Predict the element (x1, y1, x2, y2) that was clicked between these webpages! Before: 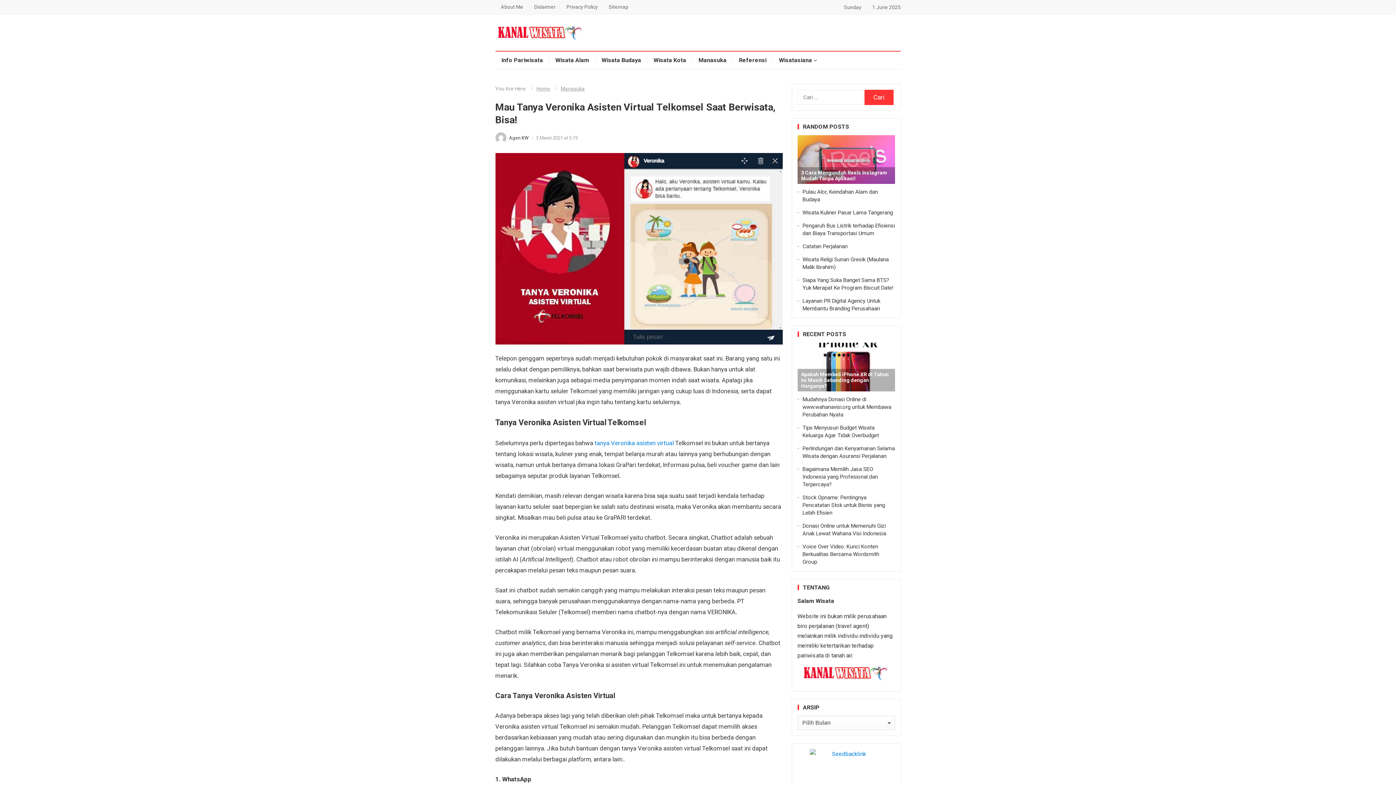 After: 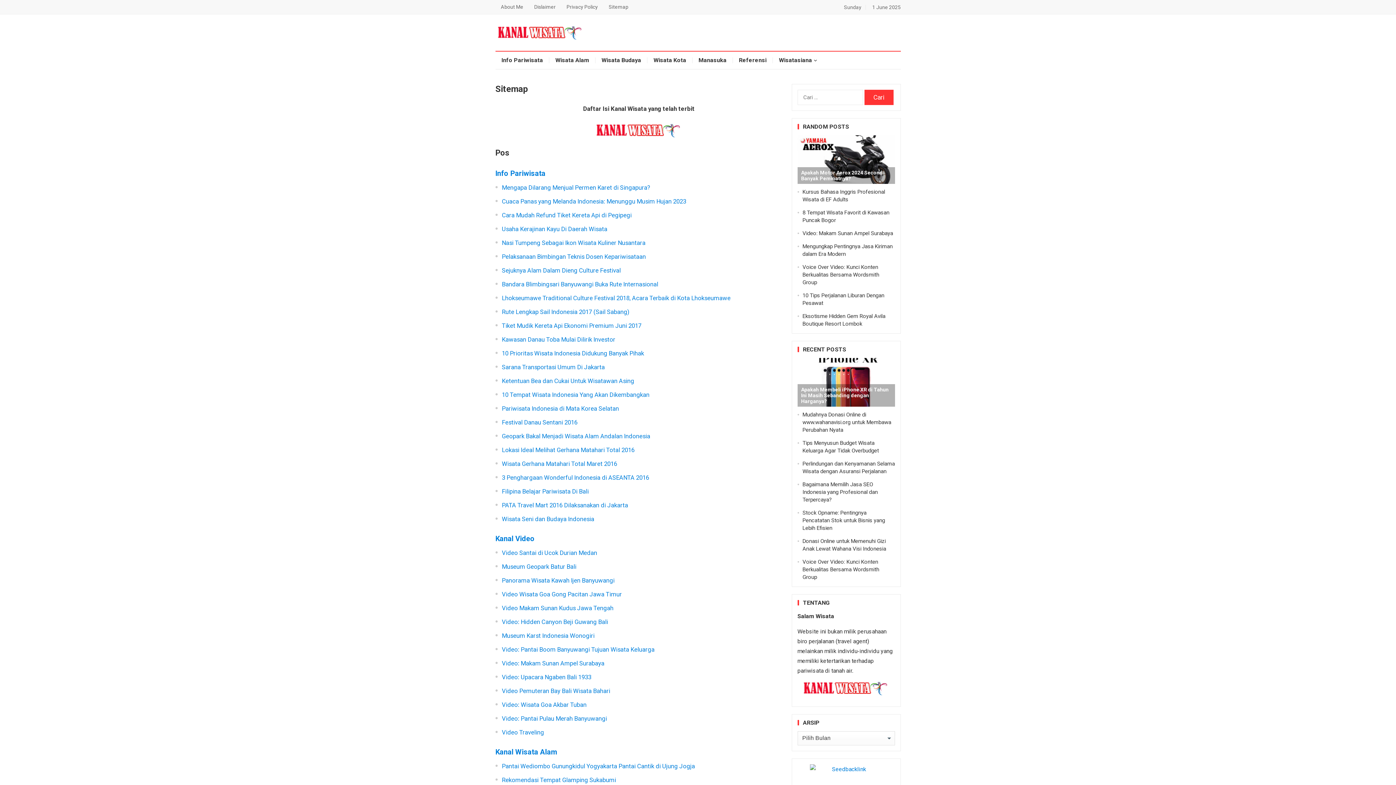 Action: label: Sitemap bbox: (603, 0, 634, 14)